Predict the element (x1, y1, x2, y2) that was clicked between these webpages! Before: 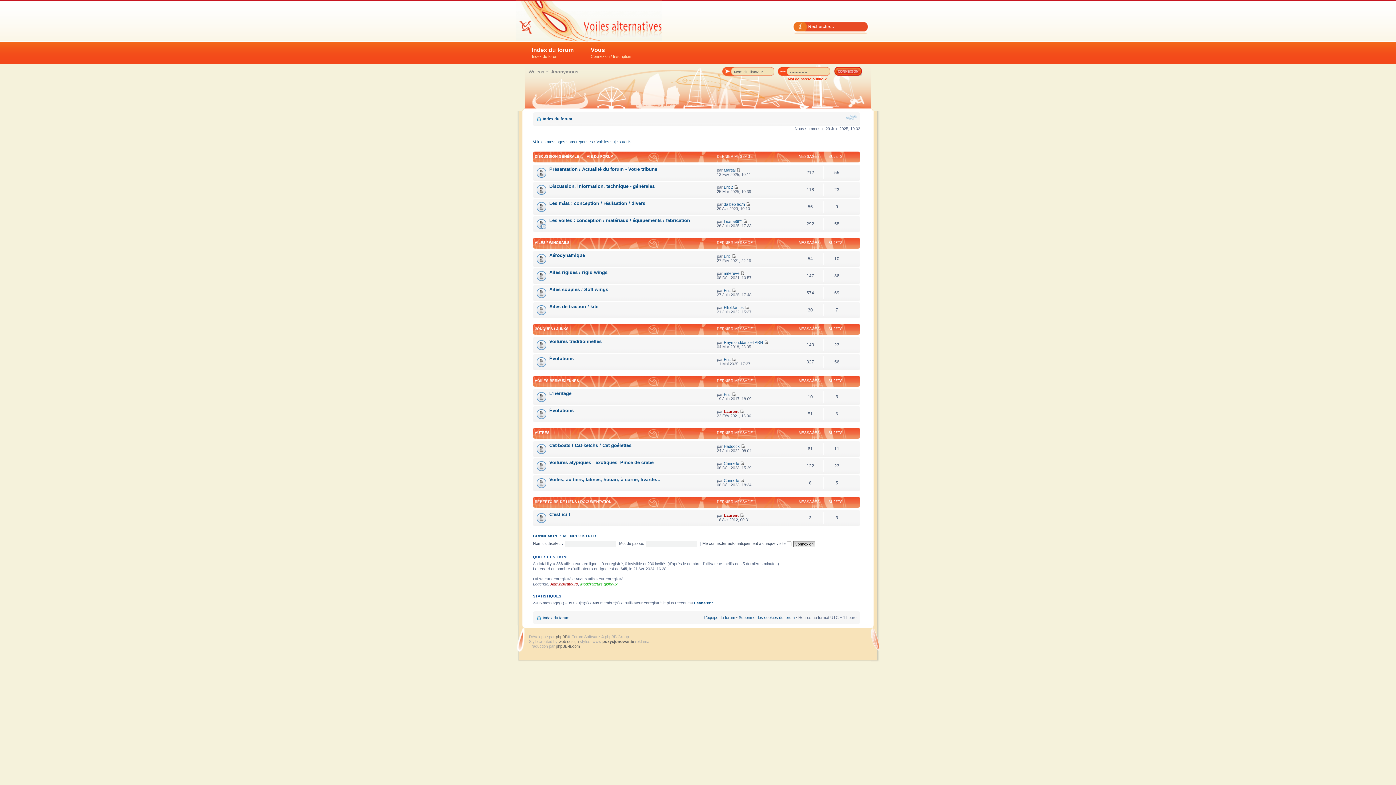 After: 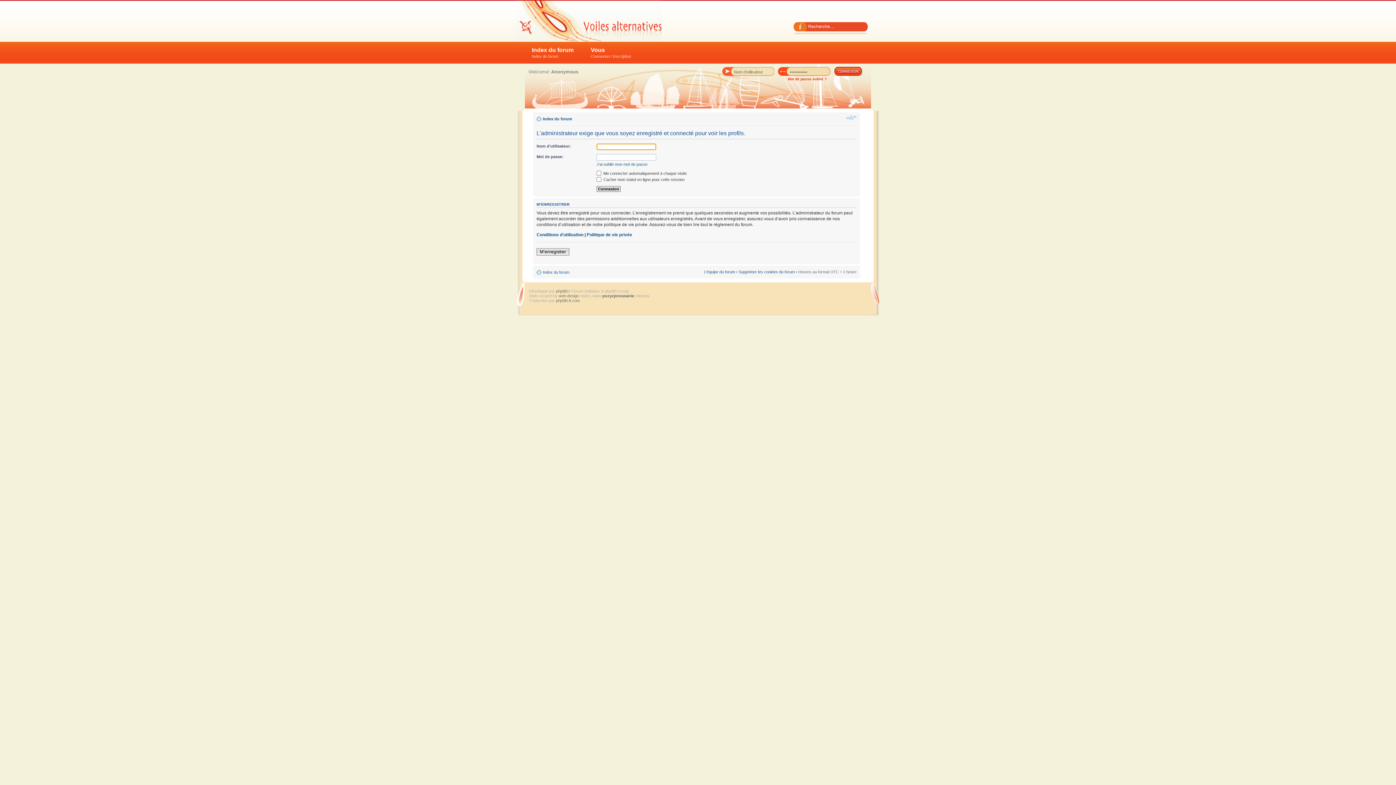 Action: label: Leana89** bbox: (694, 600, 713, 605)